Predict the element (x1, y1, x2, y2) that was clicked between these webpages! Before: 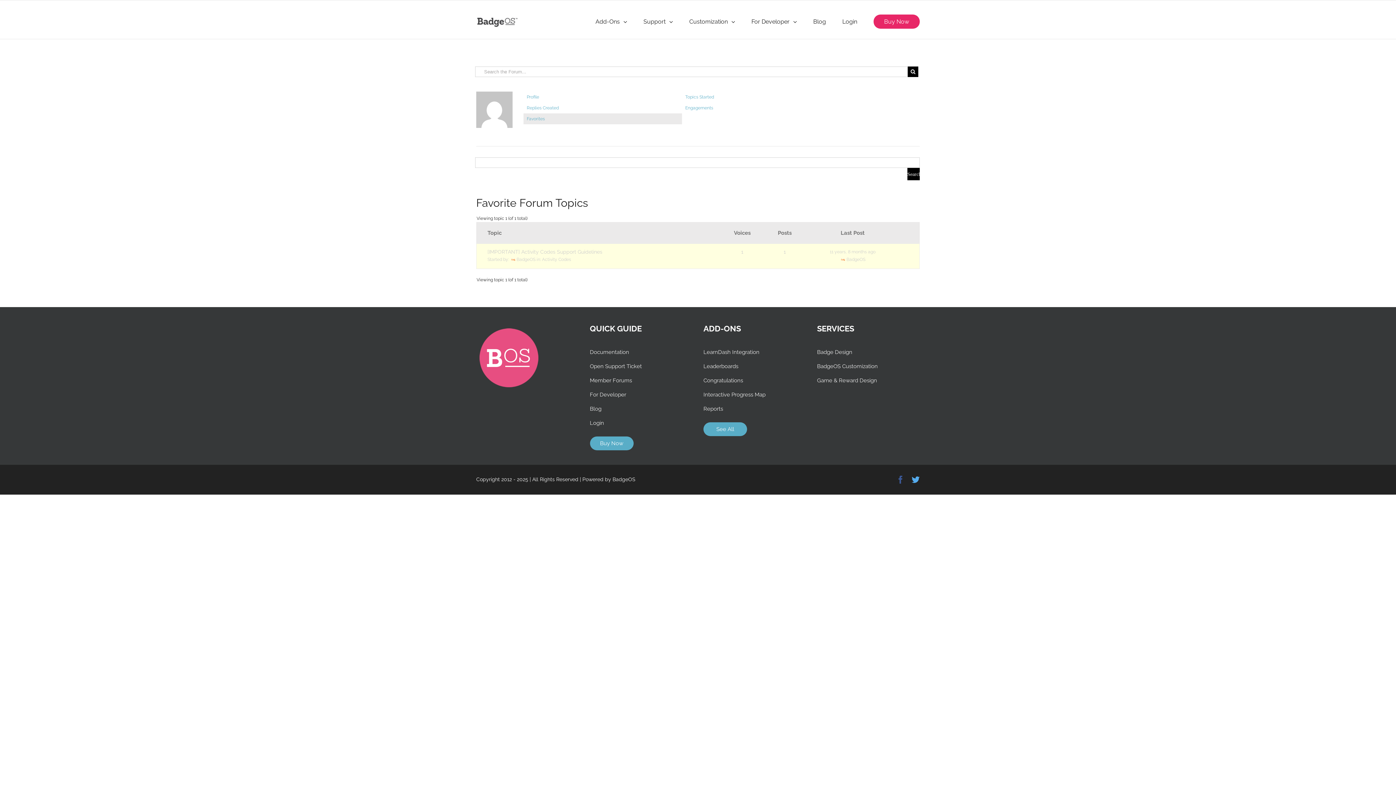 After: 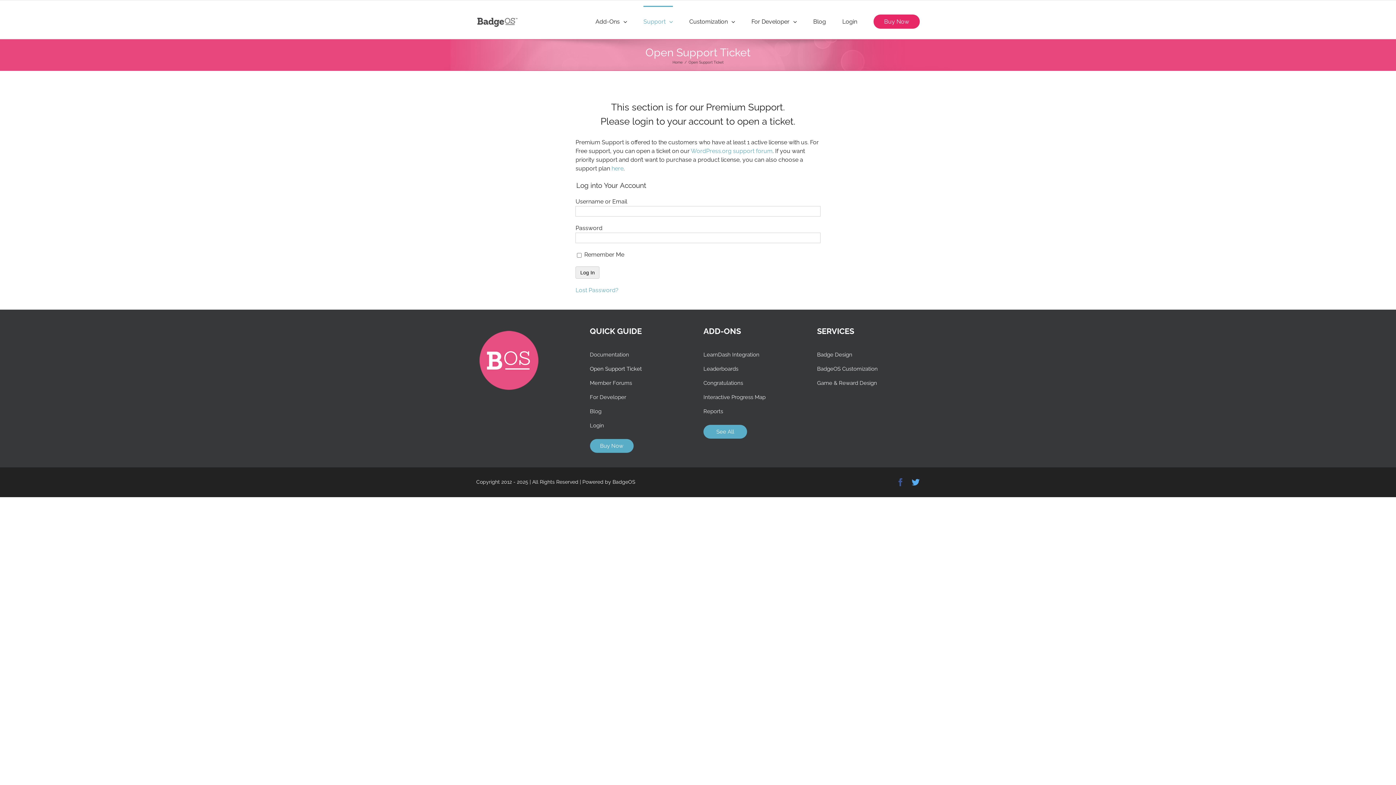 Action: bbox: (590, 359, 692, 373) label: Open Support Ticket